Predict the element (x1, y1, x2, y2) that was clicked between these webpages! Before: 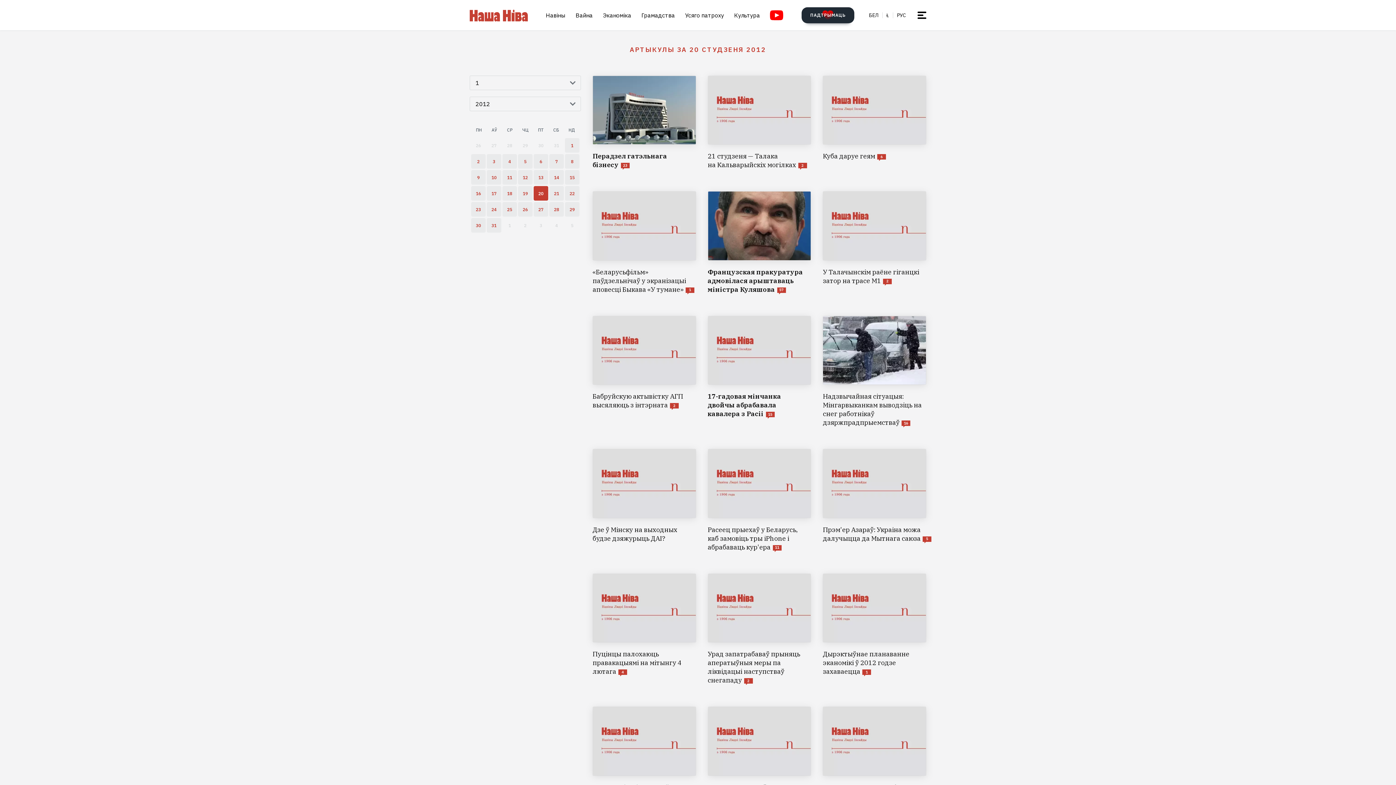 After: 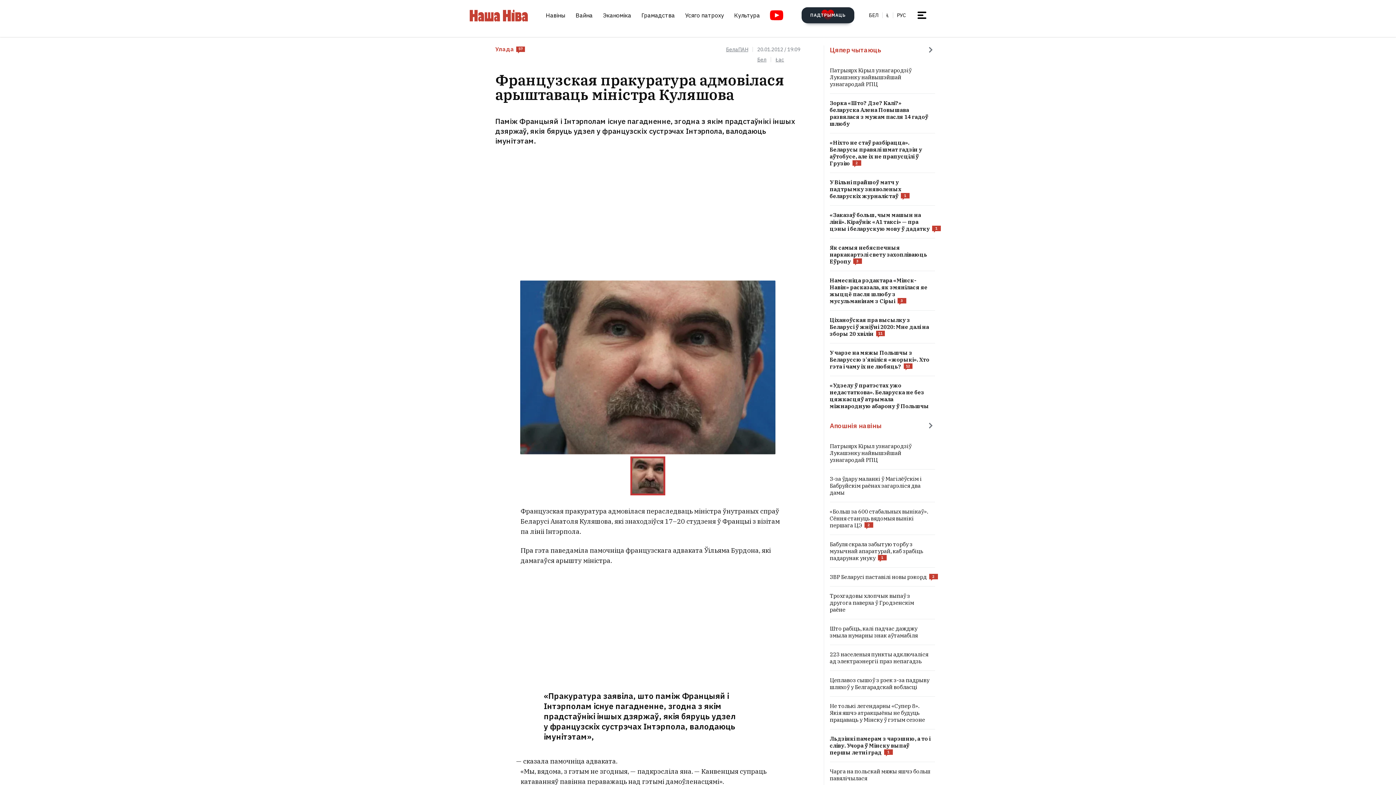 Action: label: Французская пракуратура адмовілася арыштаваць міністра Куляшова bbox: (707, 191, 811, 294)